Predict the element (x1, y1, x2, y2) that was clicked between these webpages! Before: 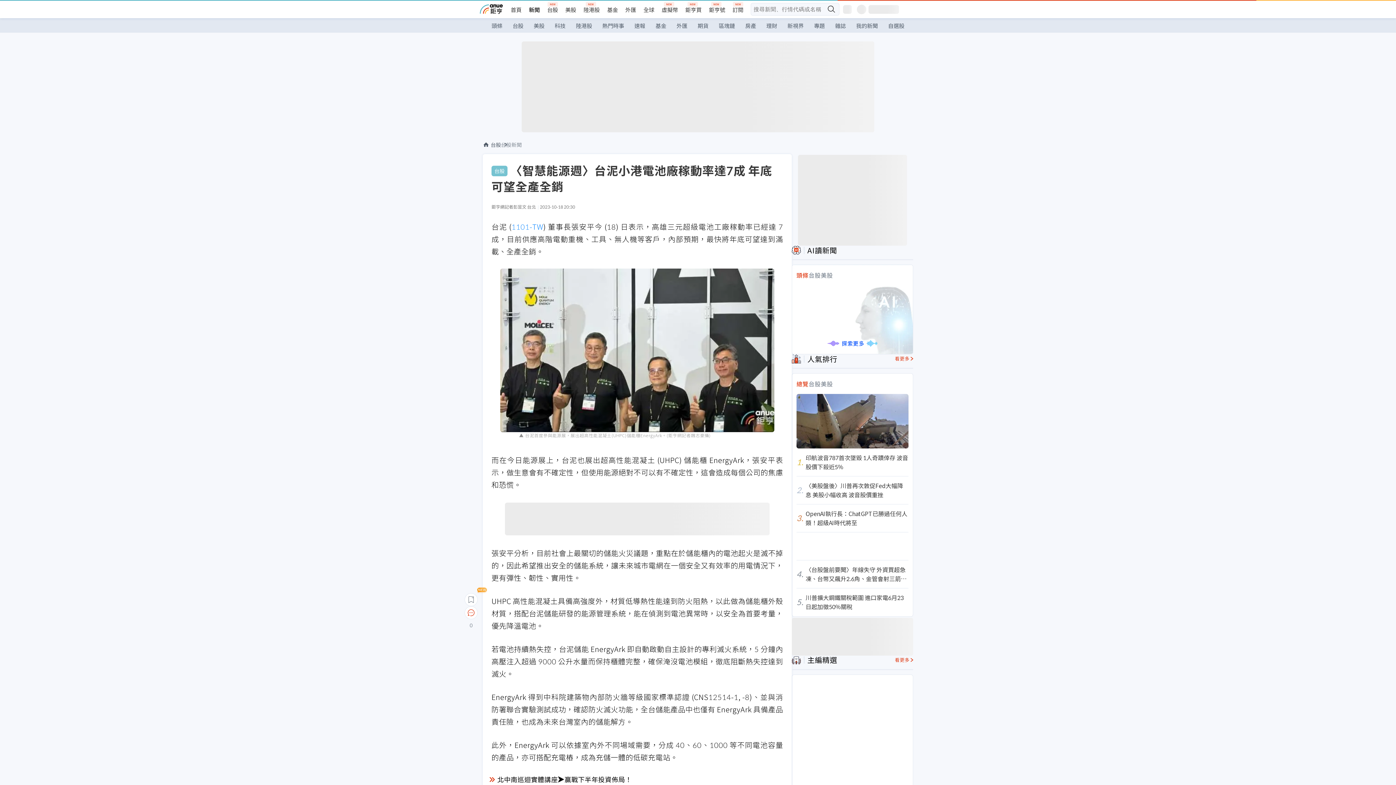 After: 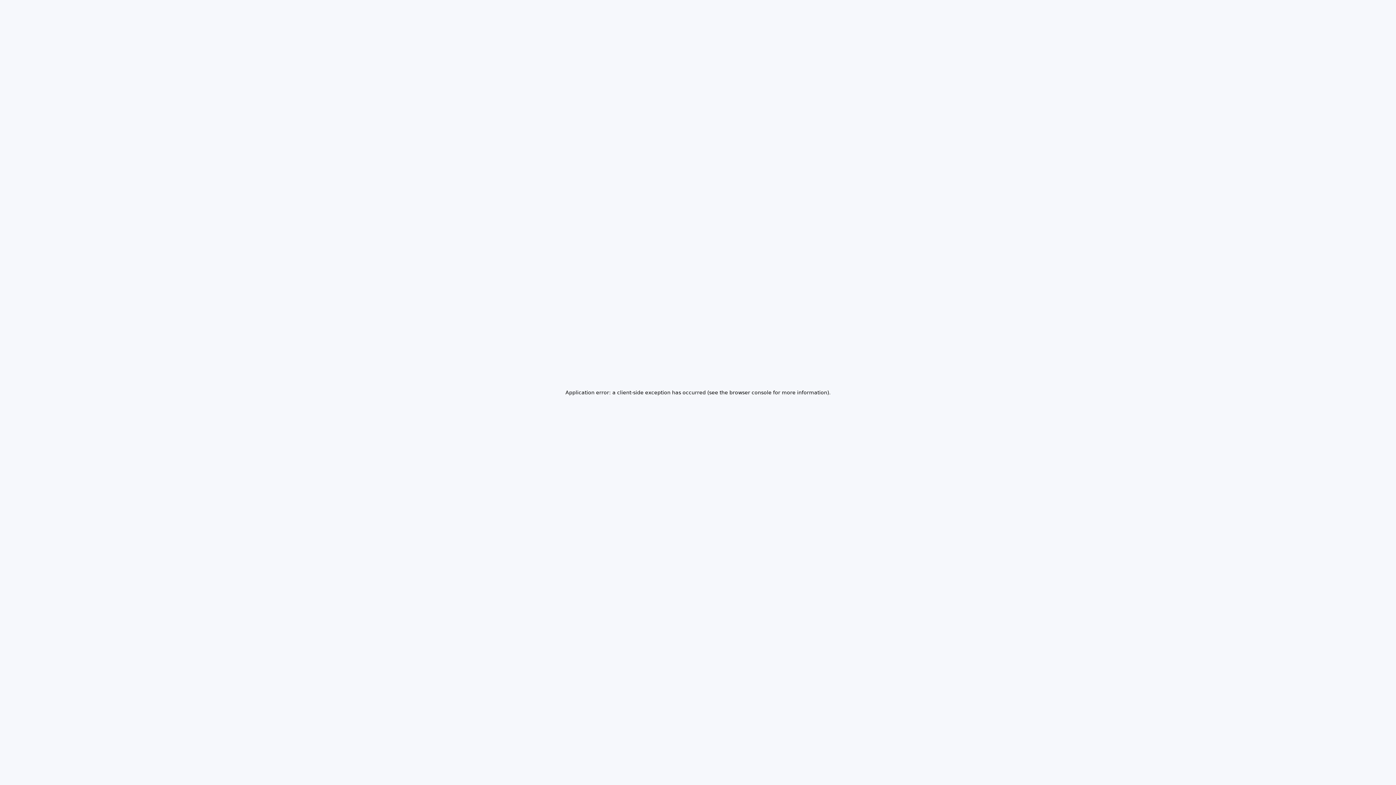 Action: bbox: (692, 18, 713, 33) label: 期貨